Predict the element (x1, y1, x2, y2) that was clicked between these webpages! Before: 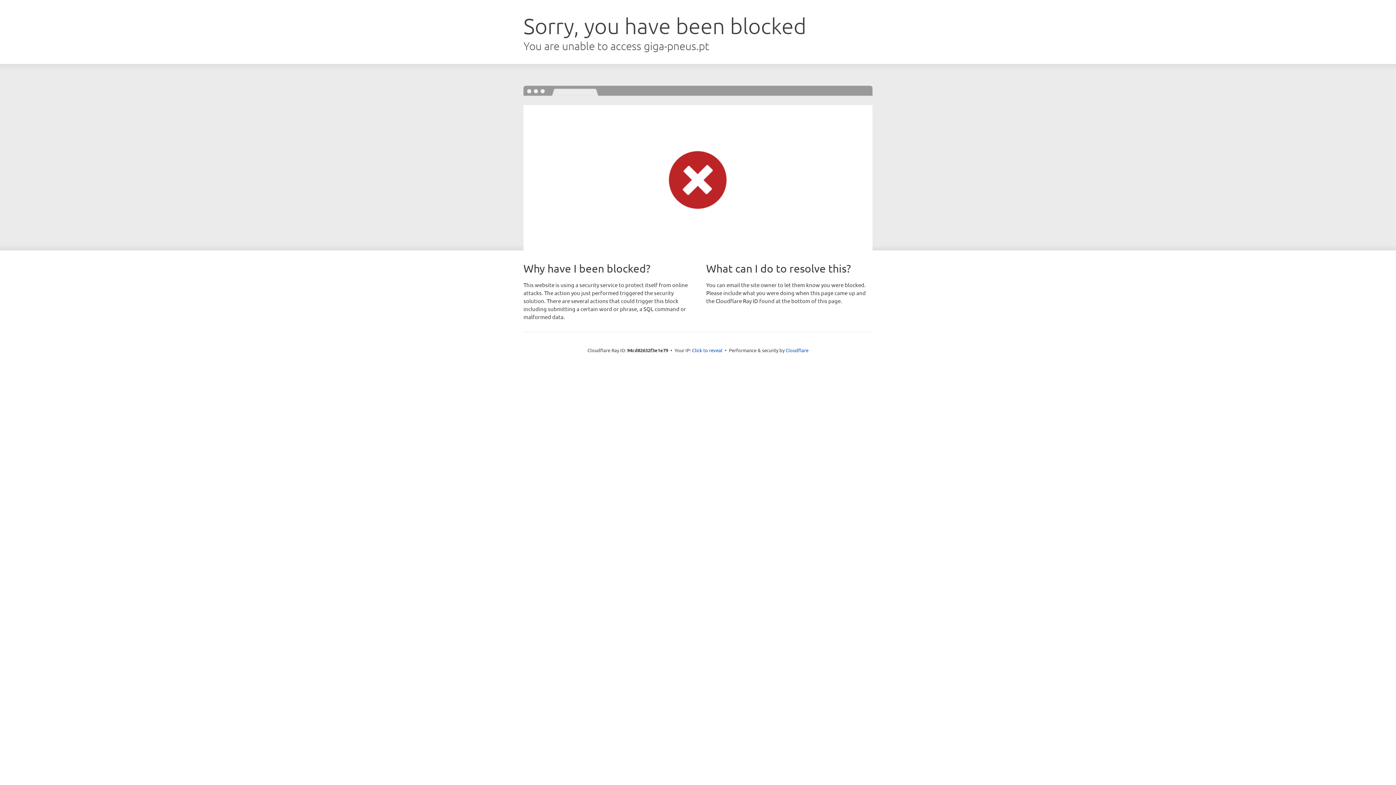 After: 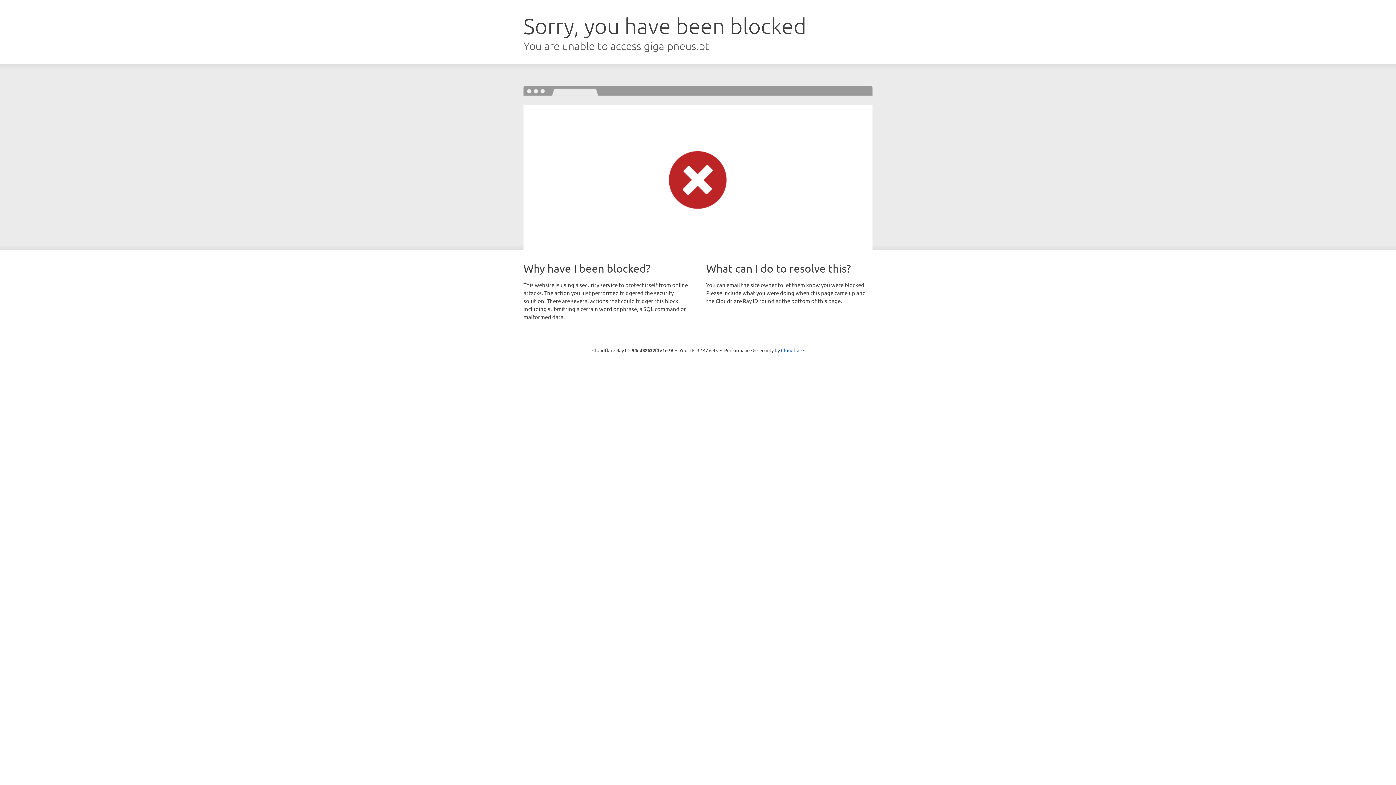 Action: label: Click to reveal bbox: (692, 346, 722, 353)